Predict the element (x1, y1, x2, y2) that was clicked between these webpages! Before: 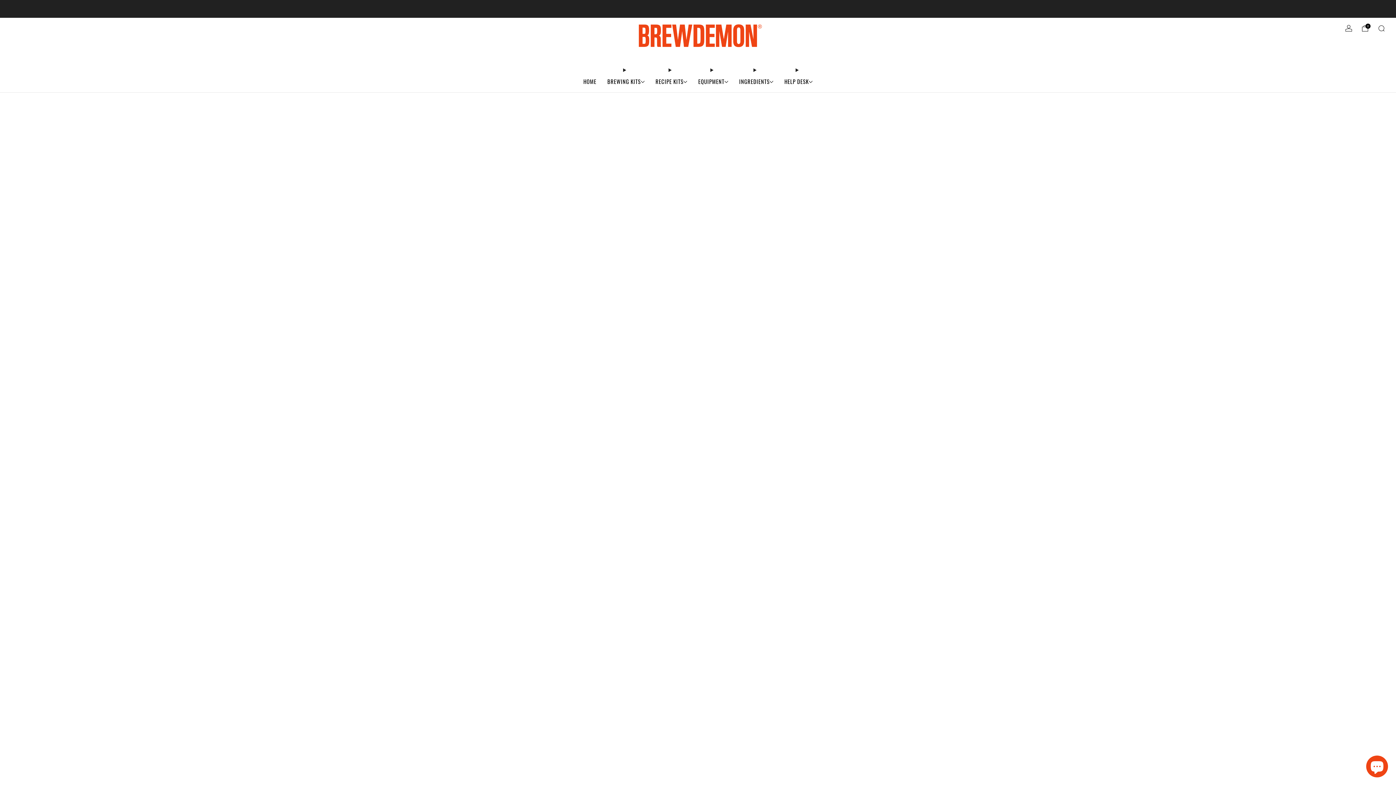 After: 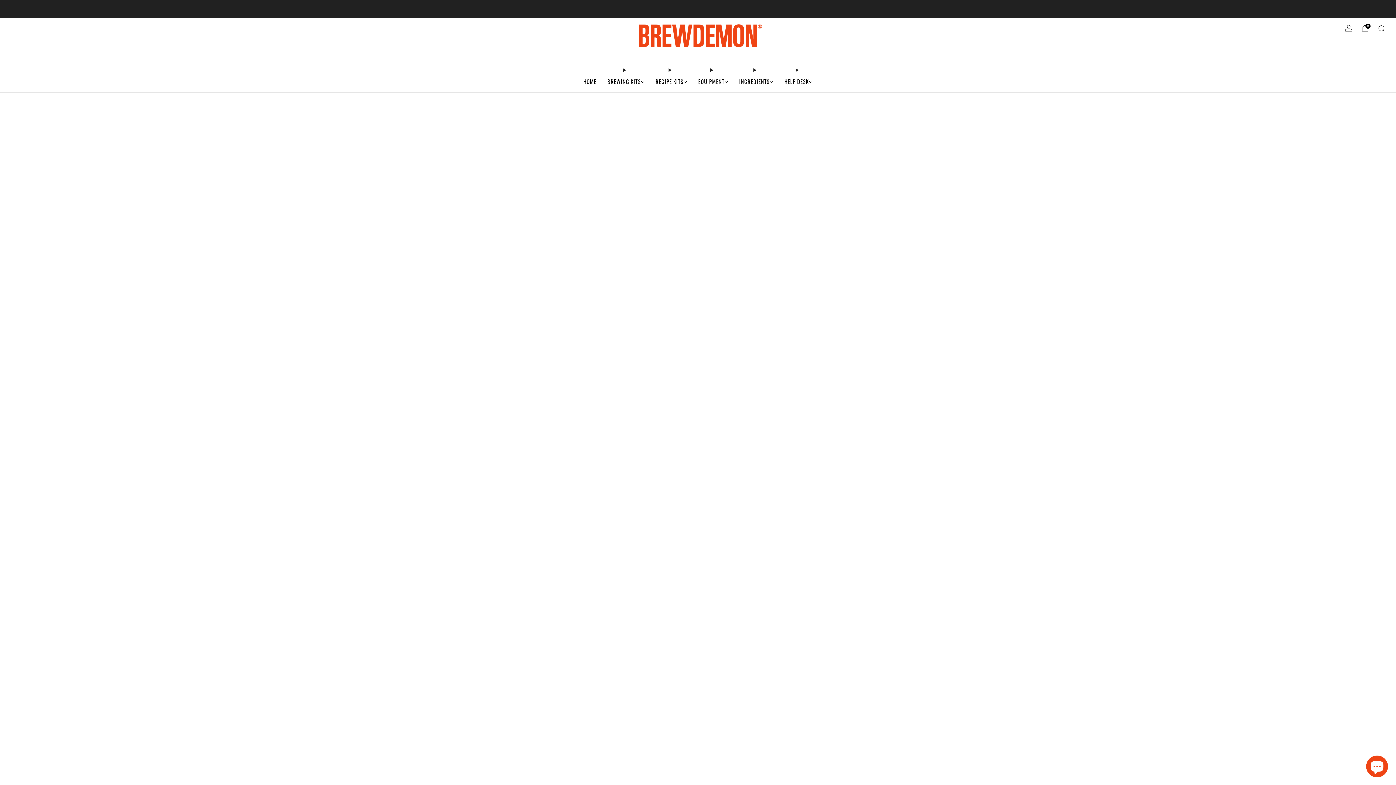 Action: label: INGREDIENTS bbox: (739, 75, 773, 87)